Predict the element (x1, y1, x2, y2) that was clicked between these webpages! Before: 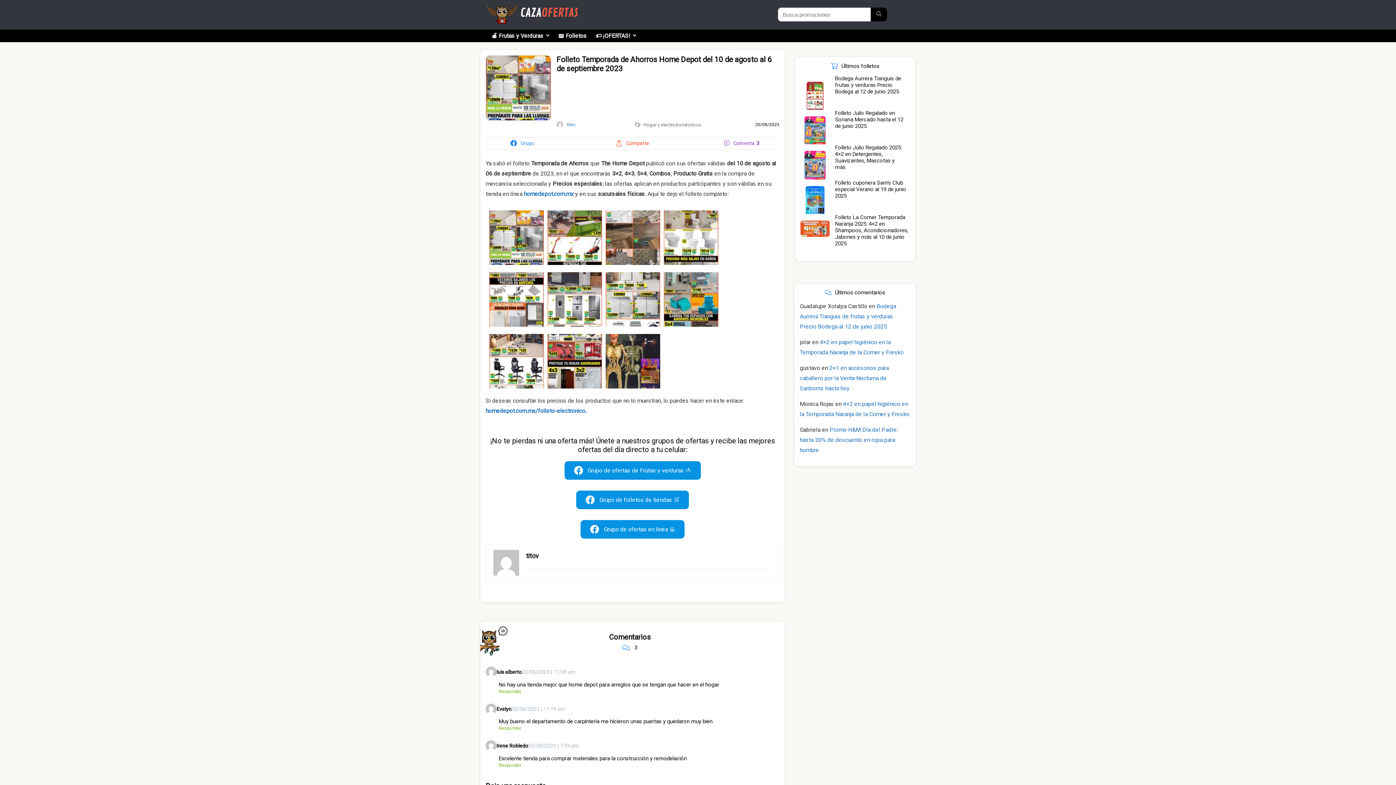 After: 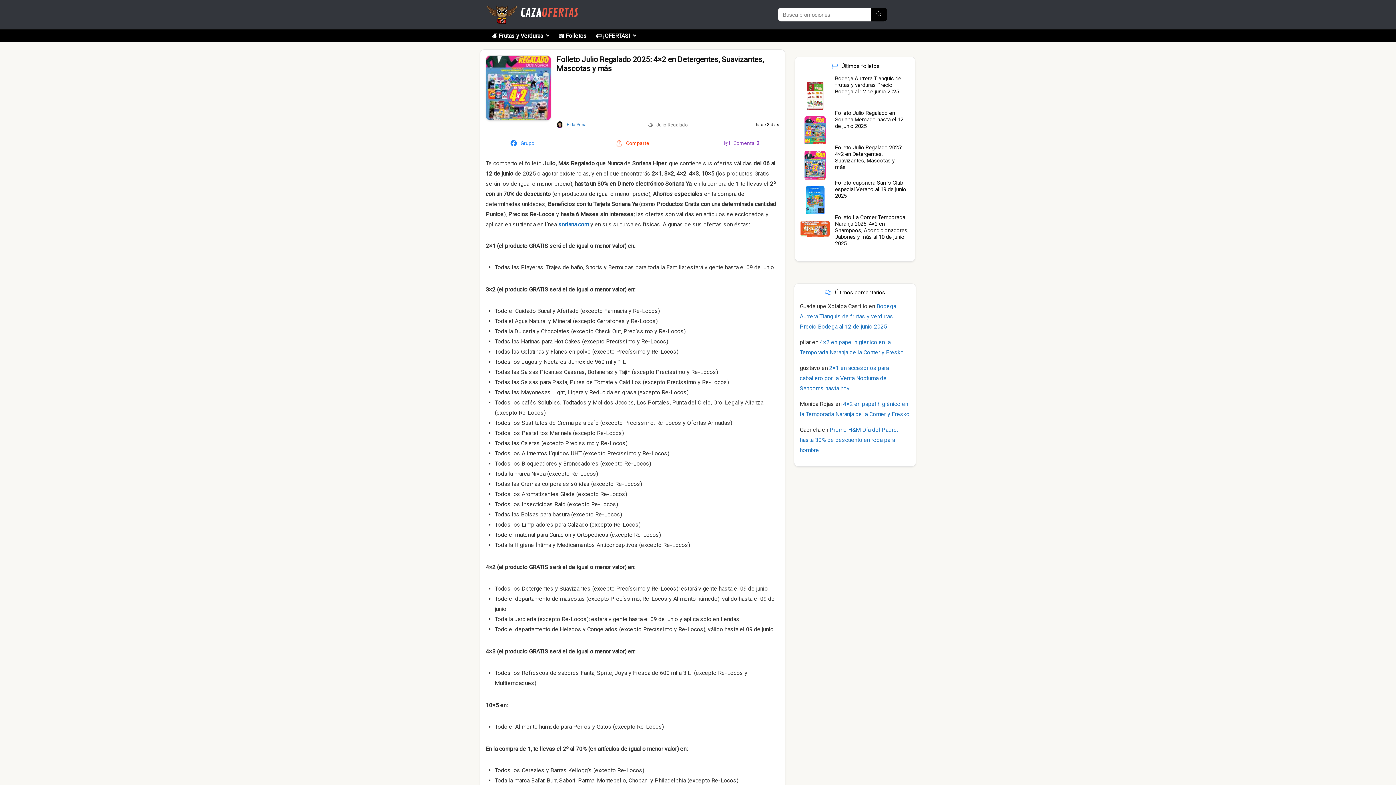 Action: bbox: (835, 144, 902, 170) label: Folleto Julio Regalado 2025: 4×2 en Detergentes, Suavizantes, Mascotas y más